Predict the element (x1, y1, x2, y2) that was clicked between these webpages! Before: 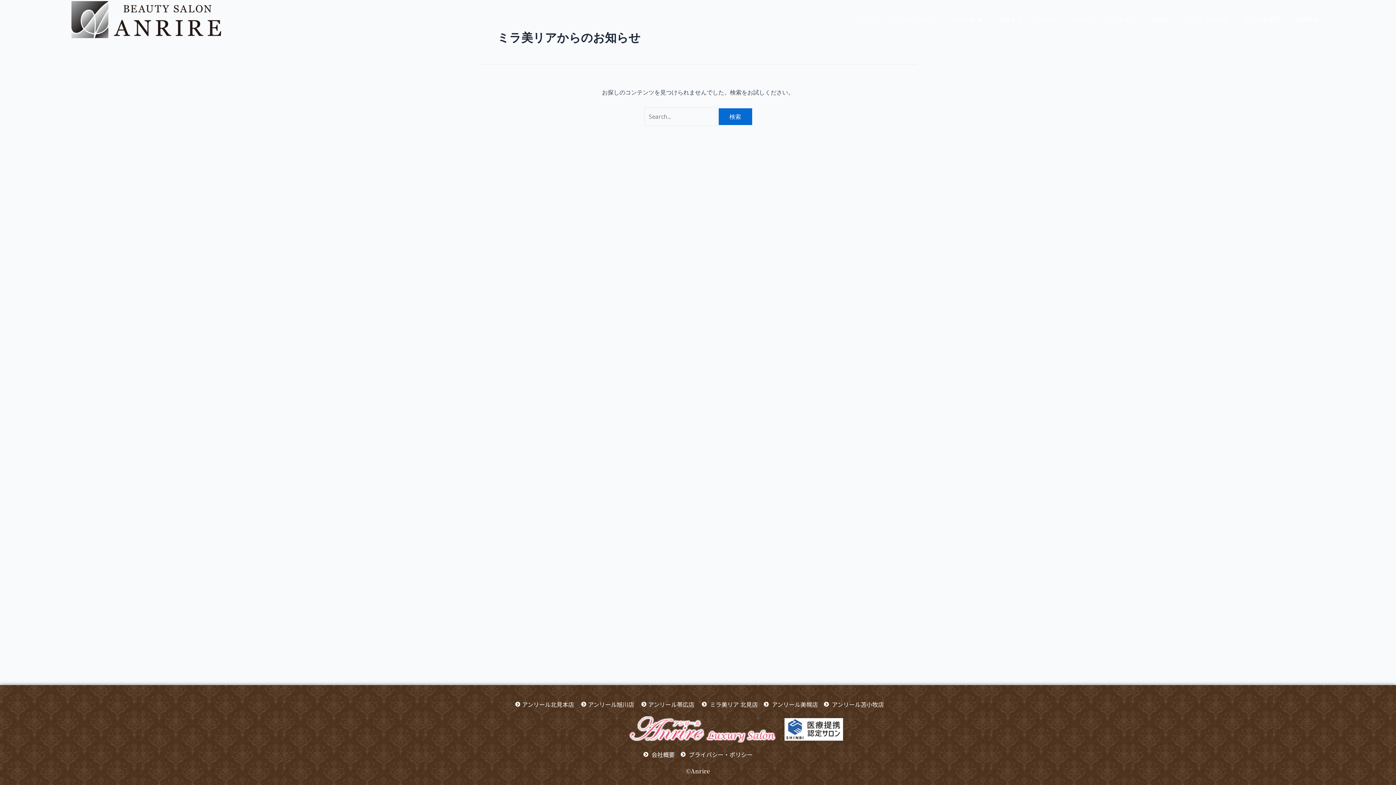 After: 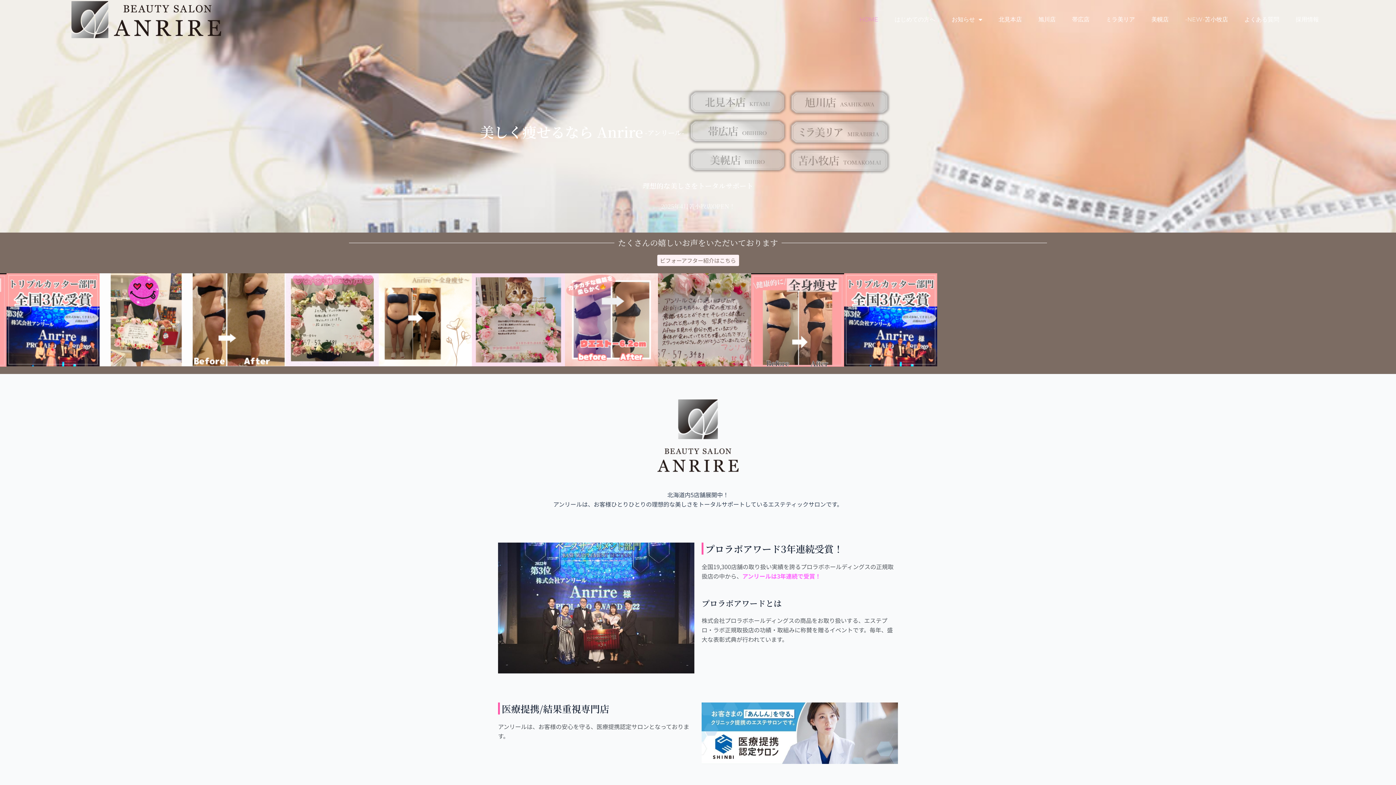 Action: bbox: (69, 0, 289, 39)